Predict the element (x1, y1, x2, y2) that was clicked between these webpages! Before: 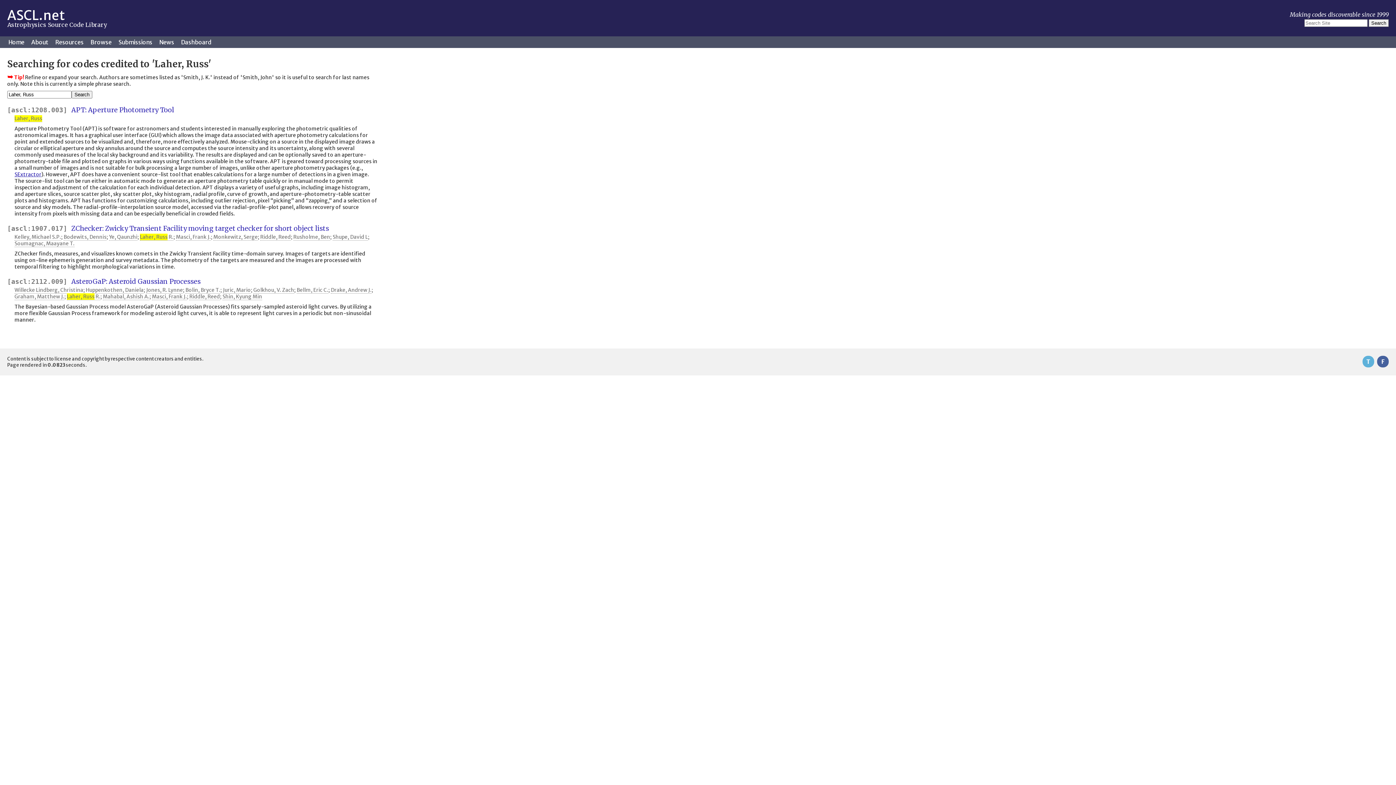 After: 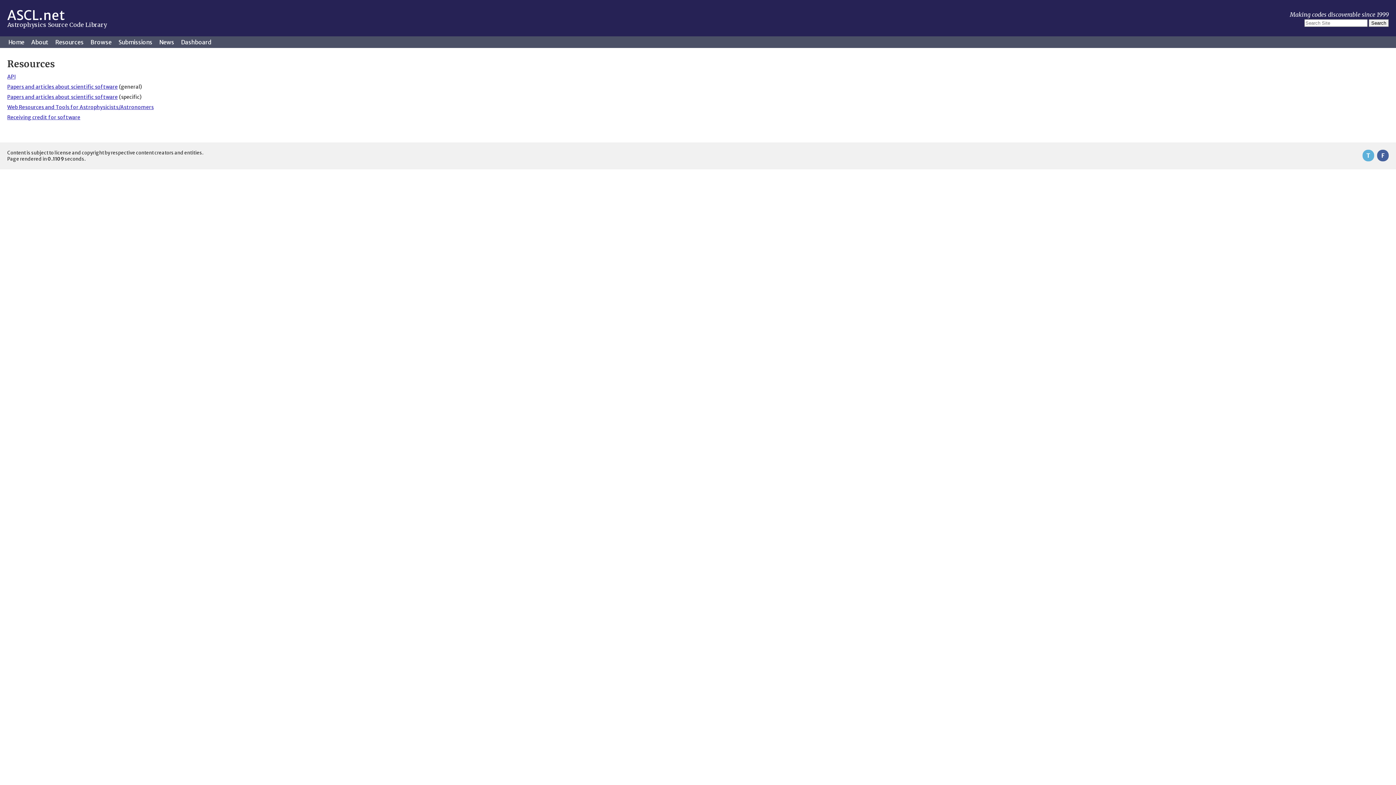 Action: bbox: (52, 36, 86, 48) label: Resources